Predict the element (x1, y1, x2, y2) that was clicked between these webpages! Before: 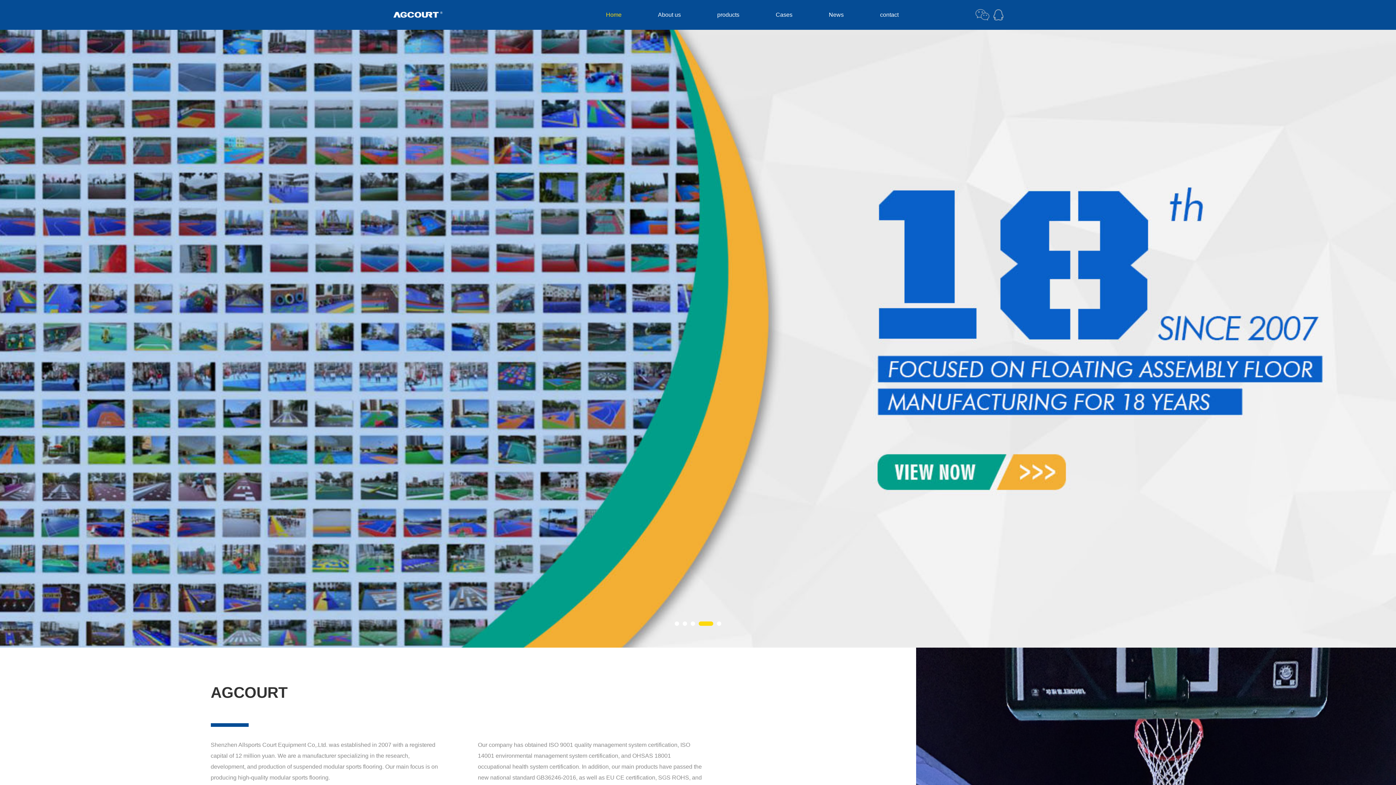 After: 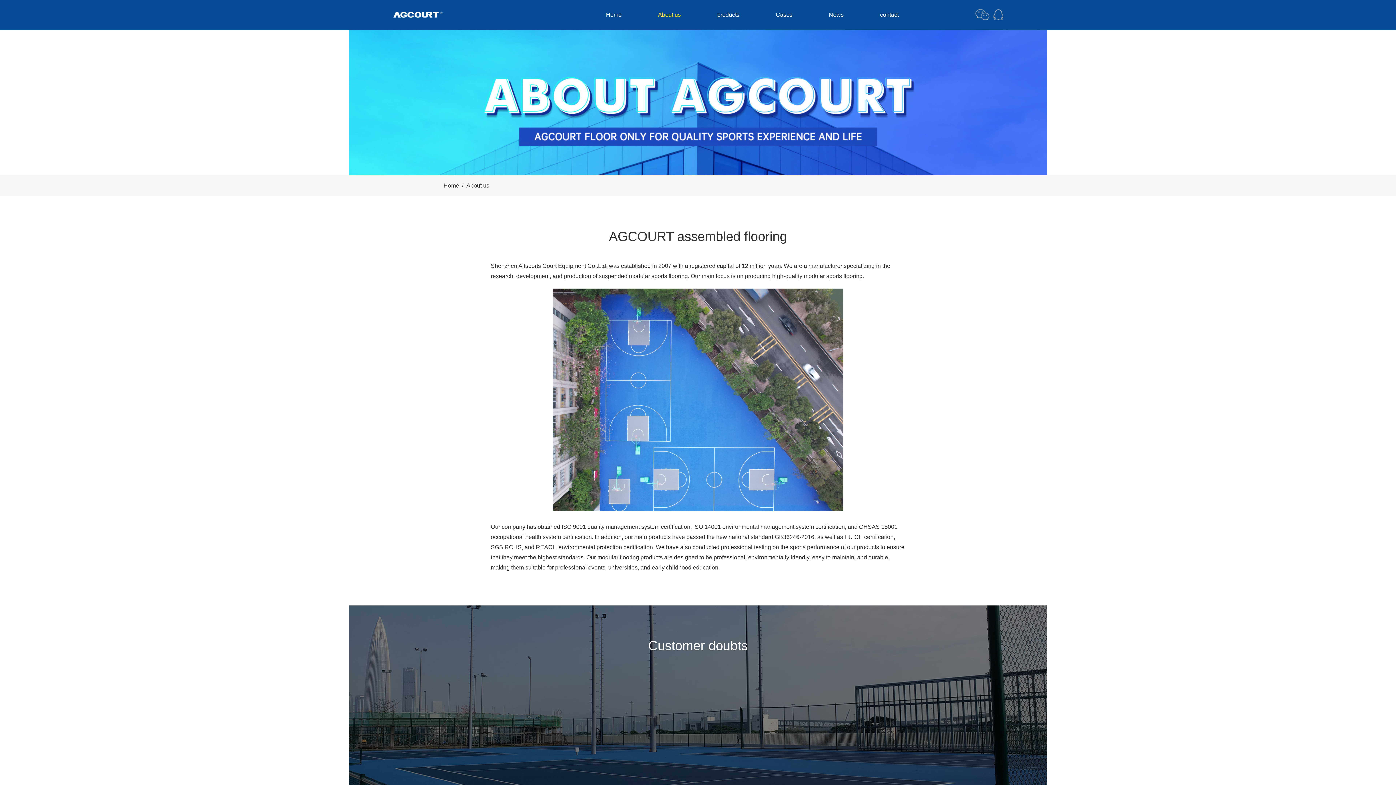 Action: label: About us bbox: (639, 0, 699, 29)